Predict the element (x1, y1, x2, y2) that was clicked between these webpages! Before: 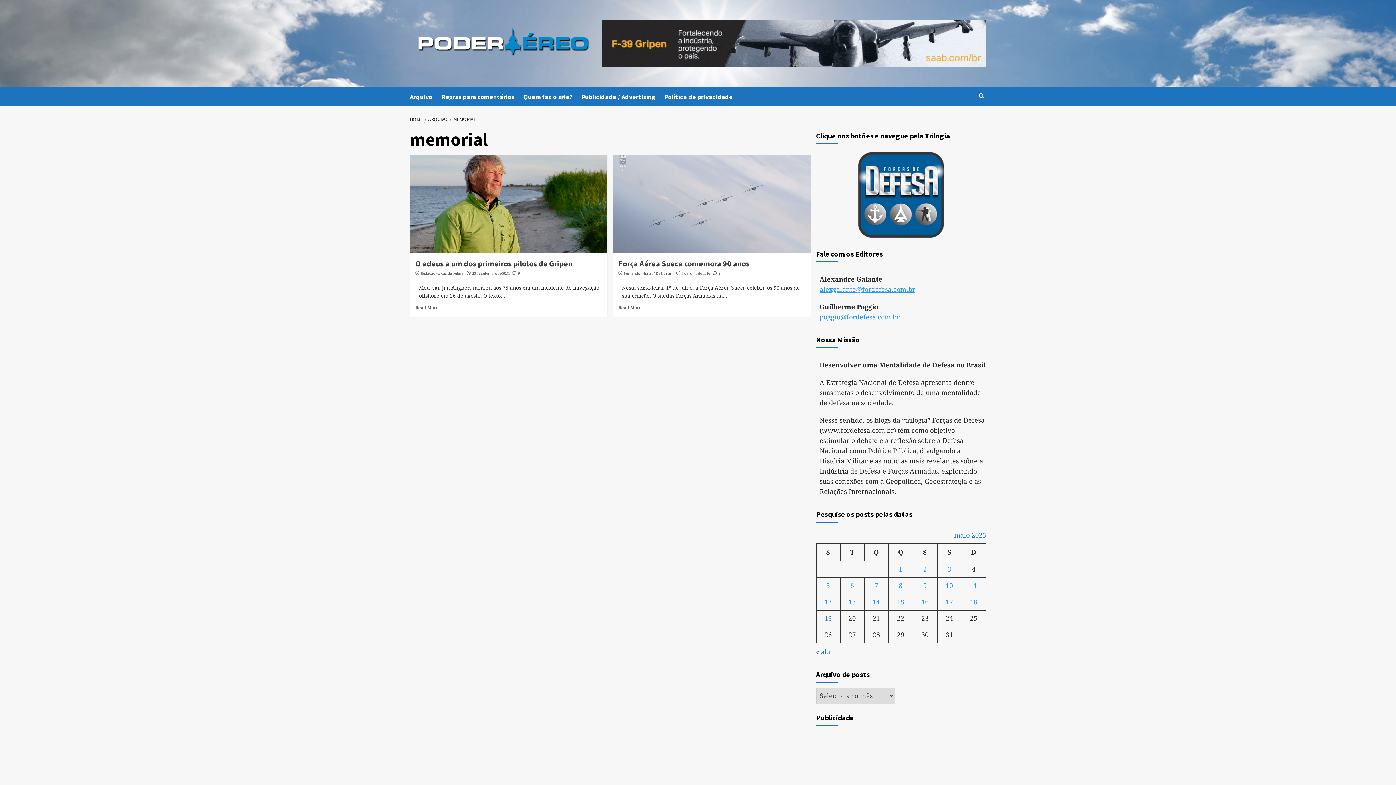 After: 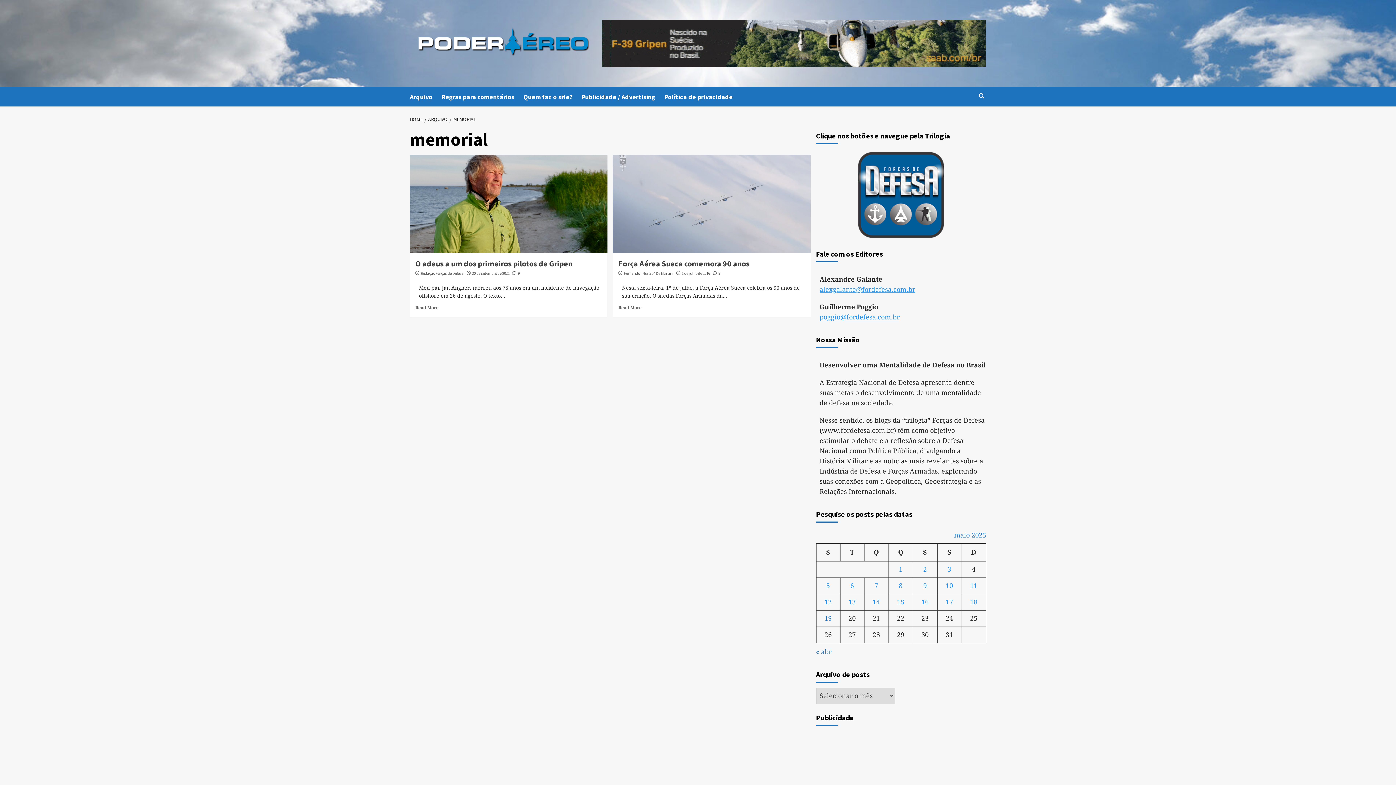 Action: bbox: (602, 39, 986, 46)